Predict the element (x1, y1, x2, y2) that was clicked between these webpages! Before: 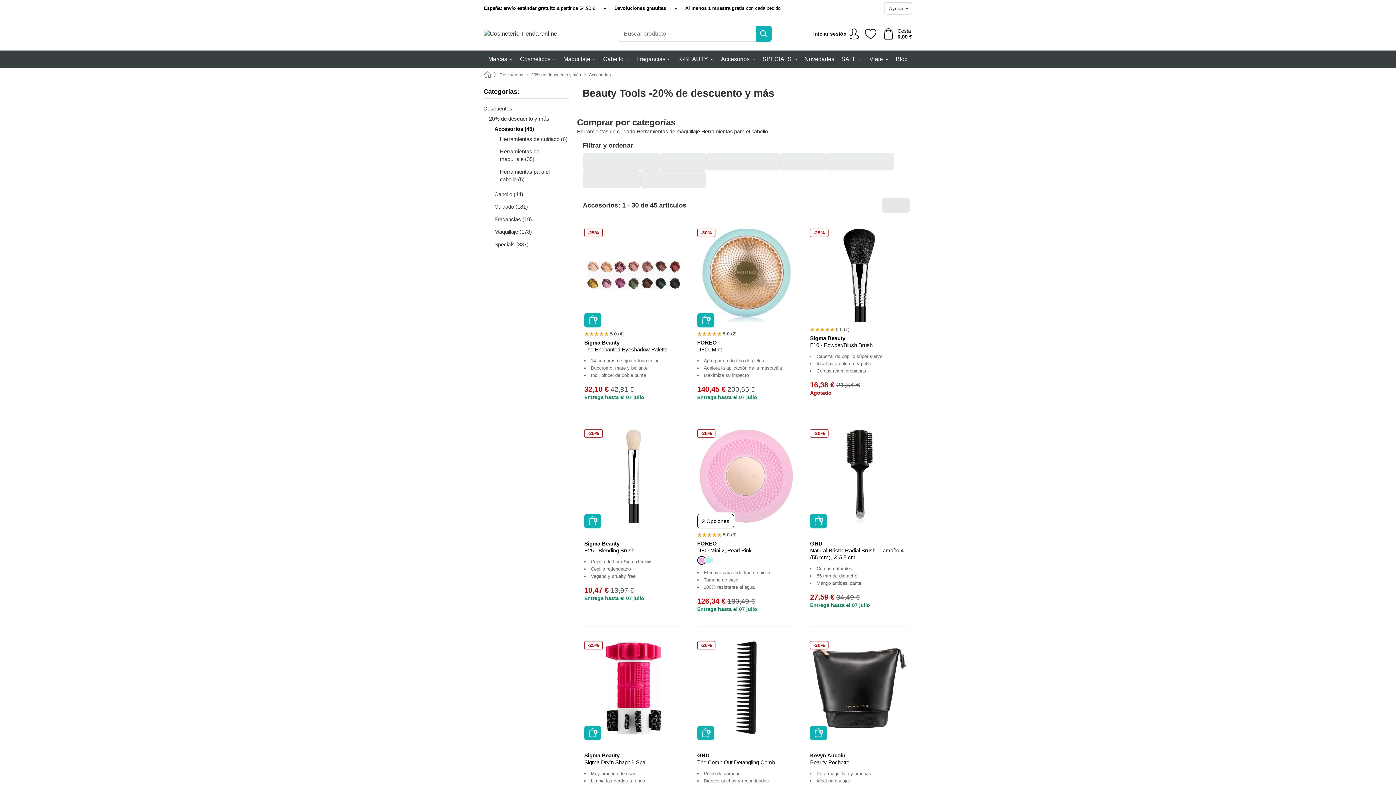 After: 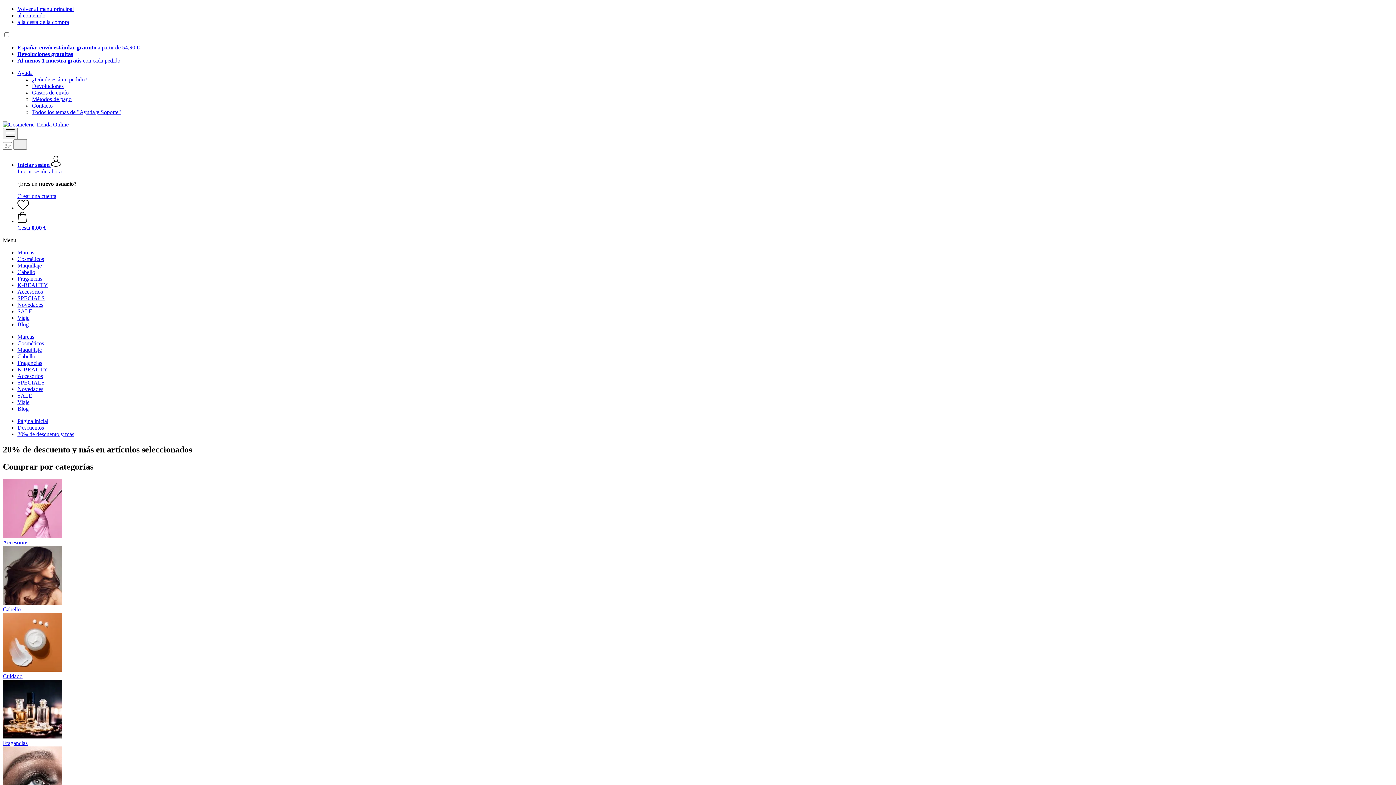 Action: bbox: (483, 114, 569, 122) label: 20% de descuento y más